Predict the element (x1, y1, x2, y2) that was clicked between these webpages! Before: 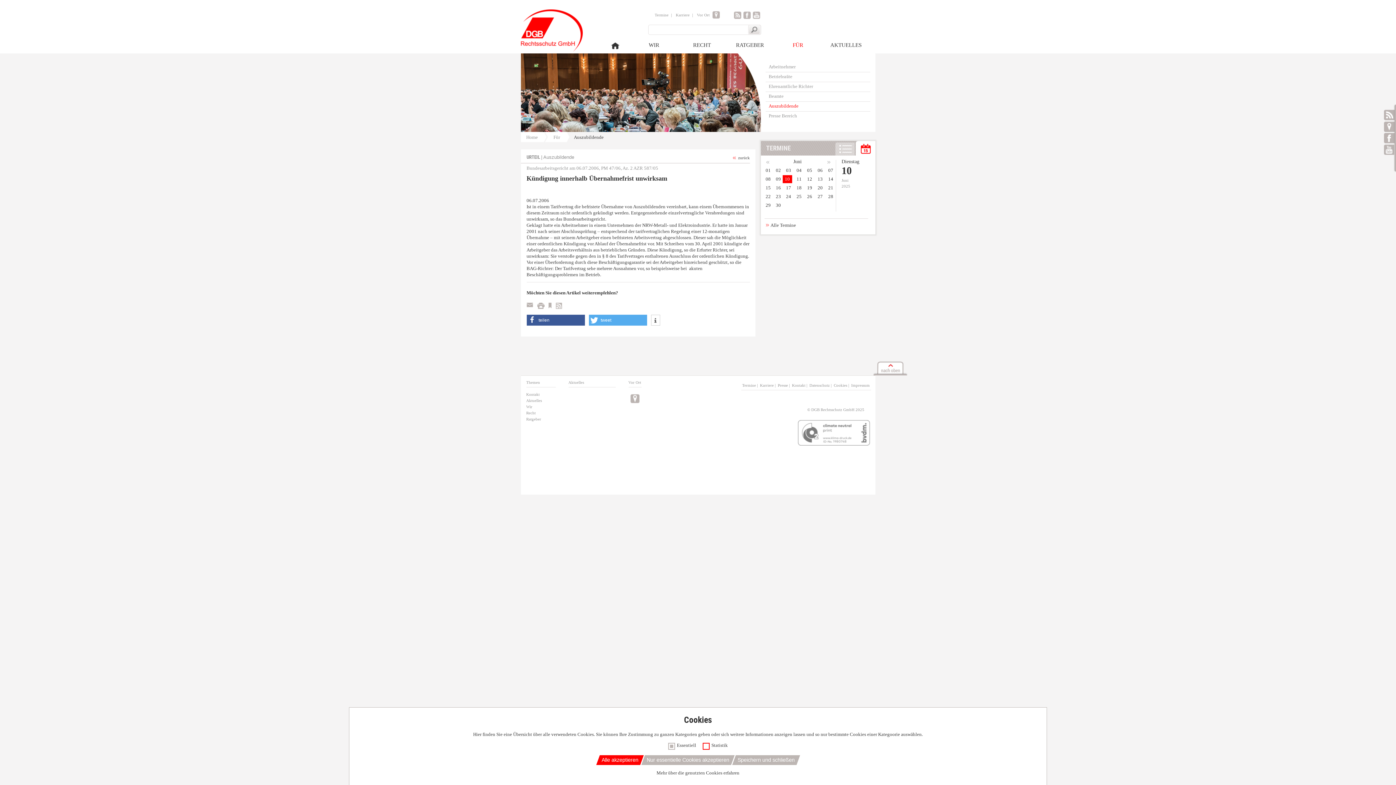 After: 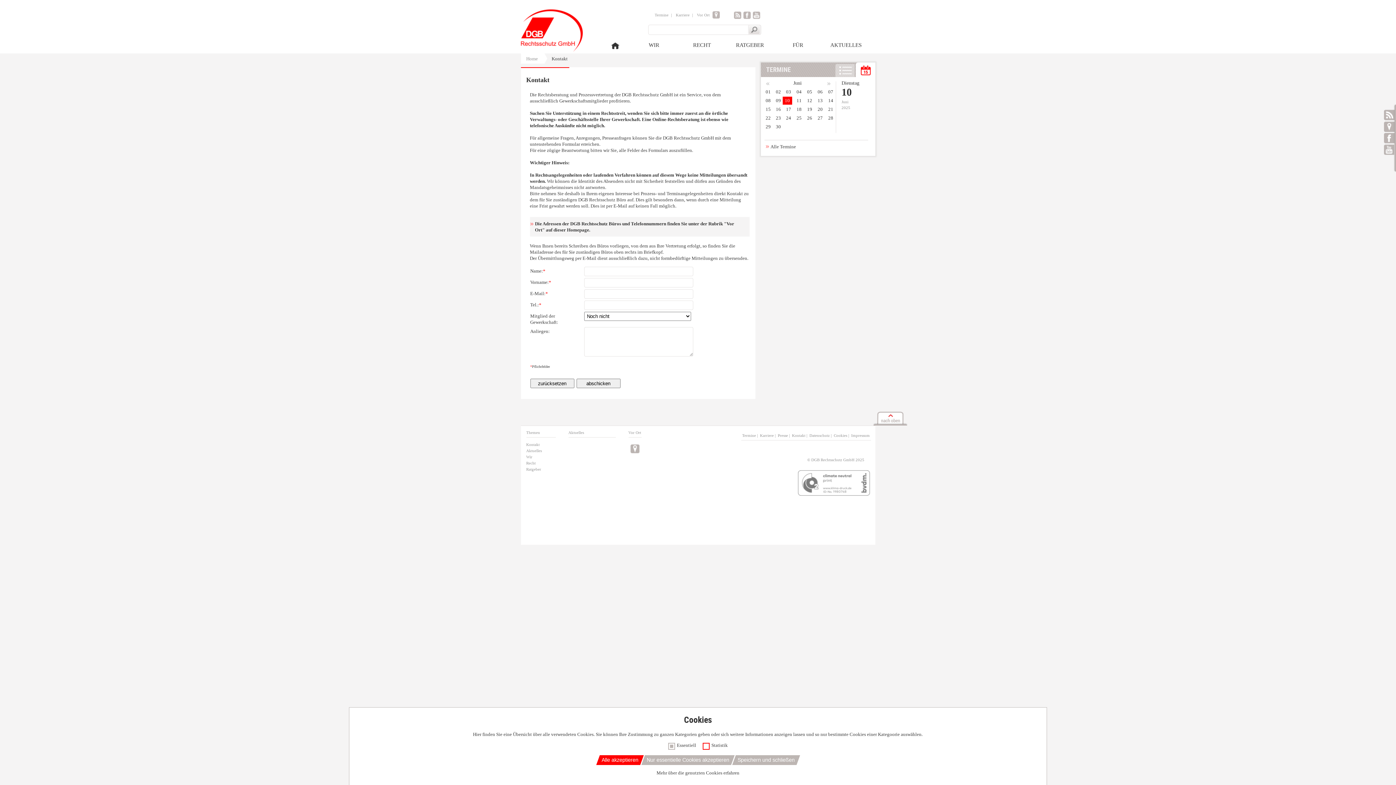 Action: bbox: (526, 392, 539, 396) label: Kontakt